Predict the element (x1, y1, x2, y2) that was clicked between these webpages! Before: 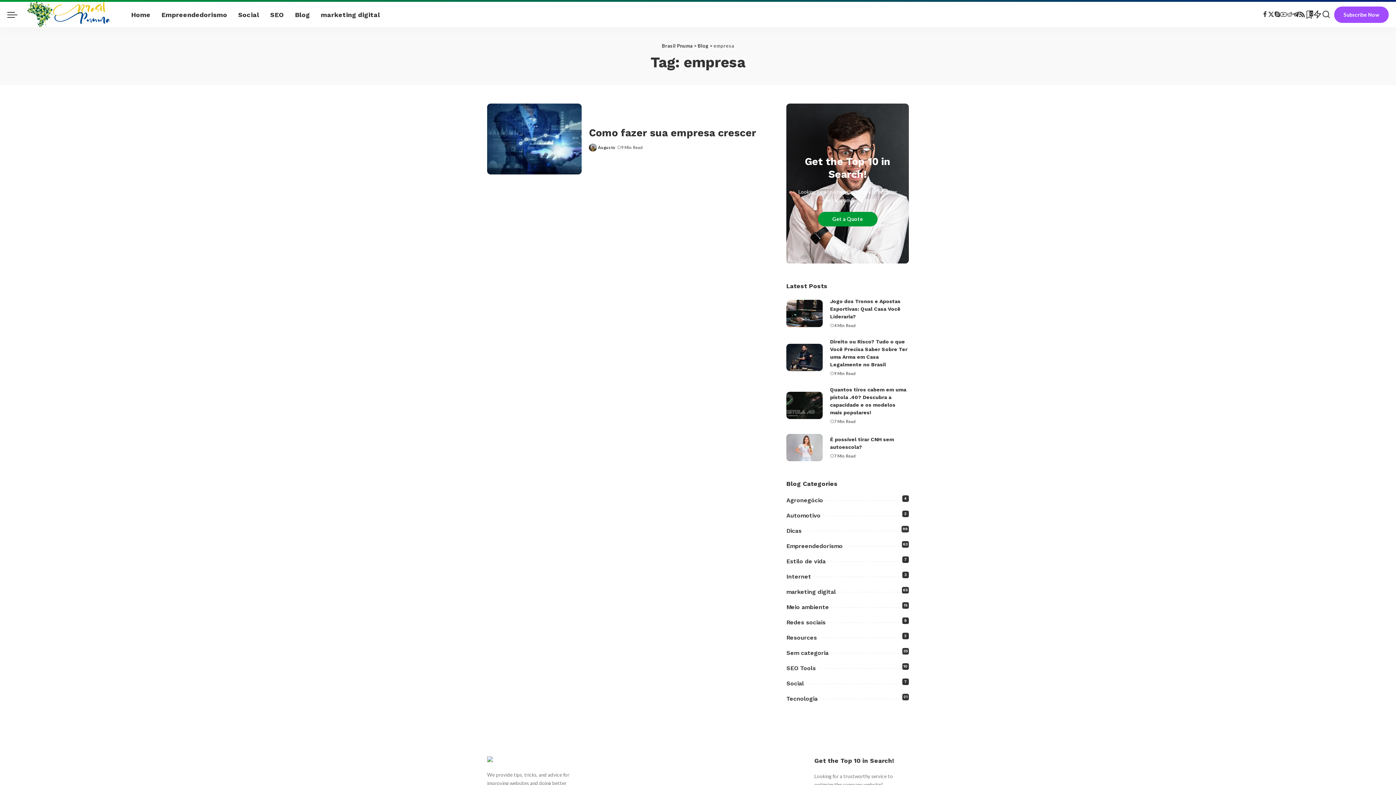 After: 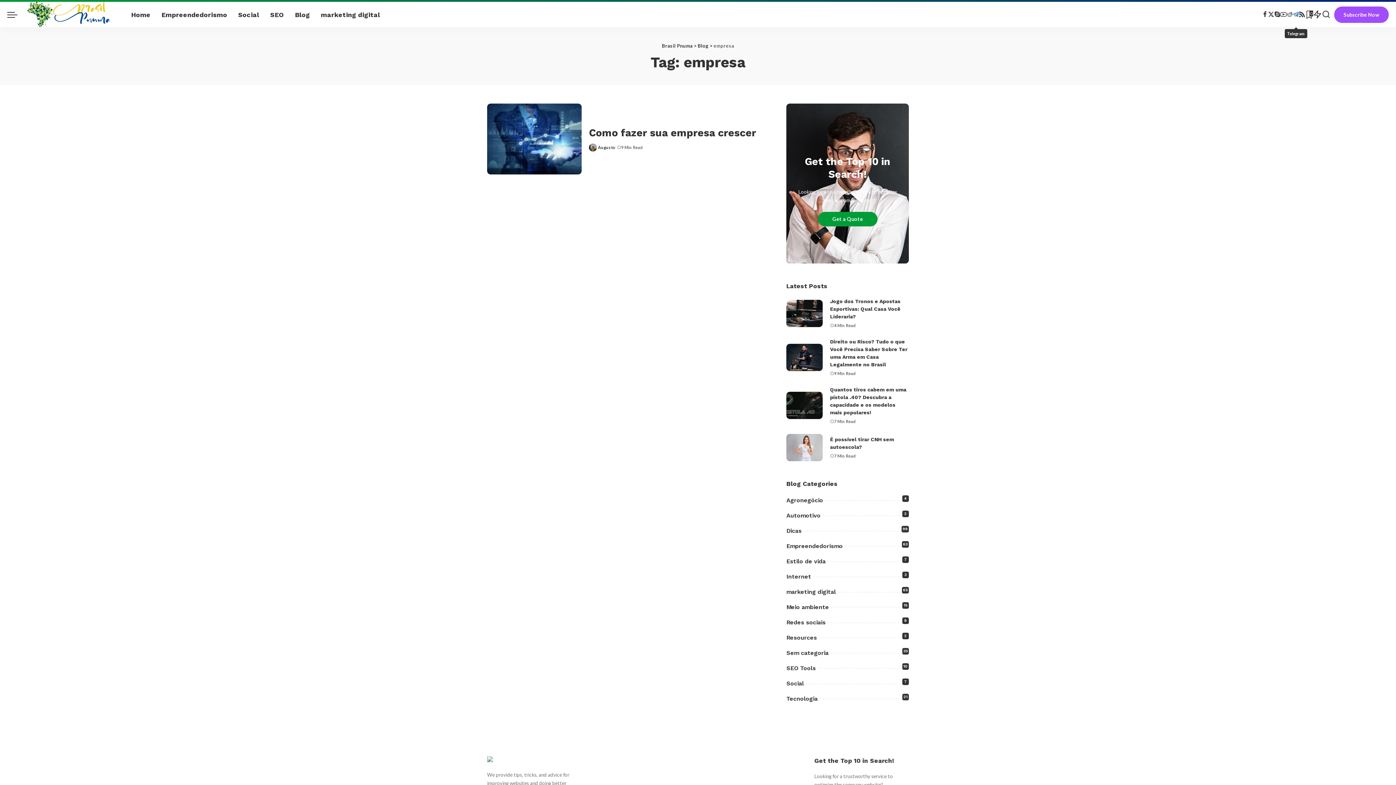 Action: bbox: (1293, 1, 1299, 27) label: Telegram